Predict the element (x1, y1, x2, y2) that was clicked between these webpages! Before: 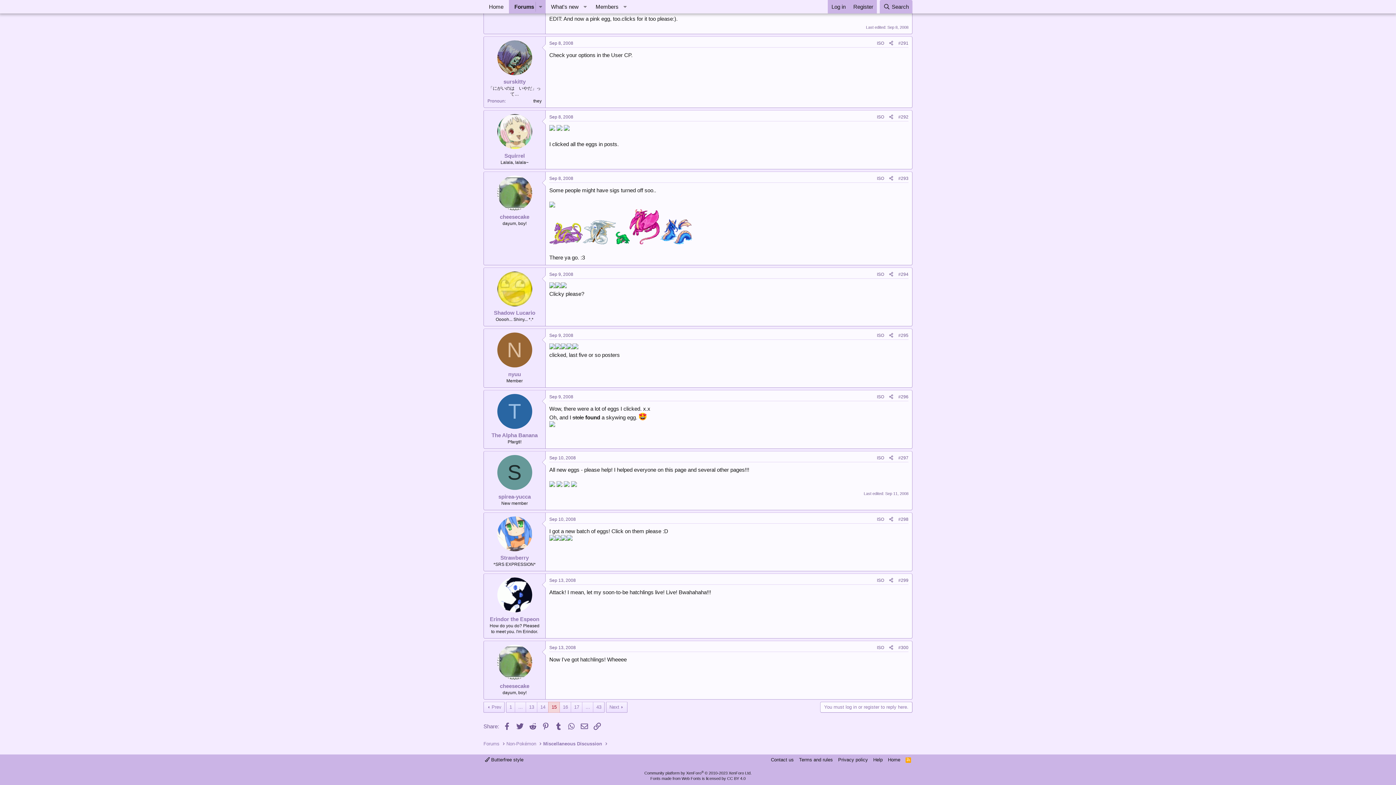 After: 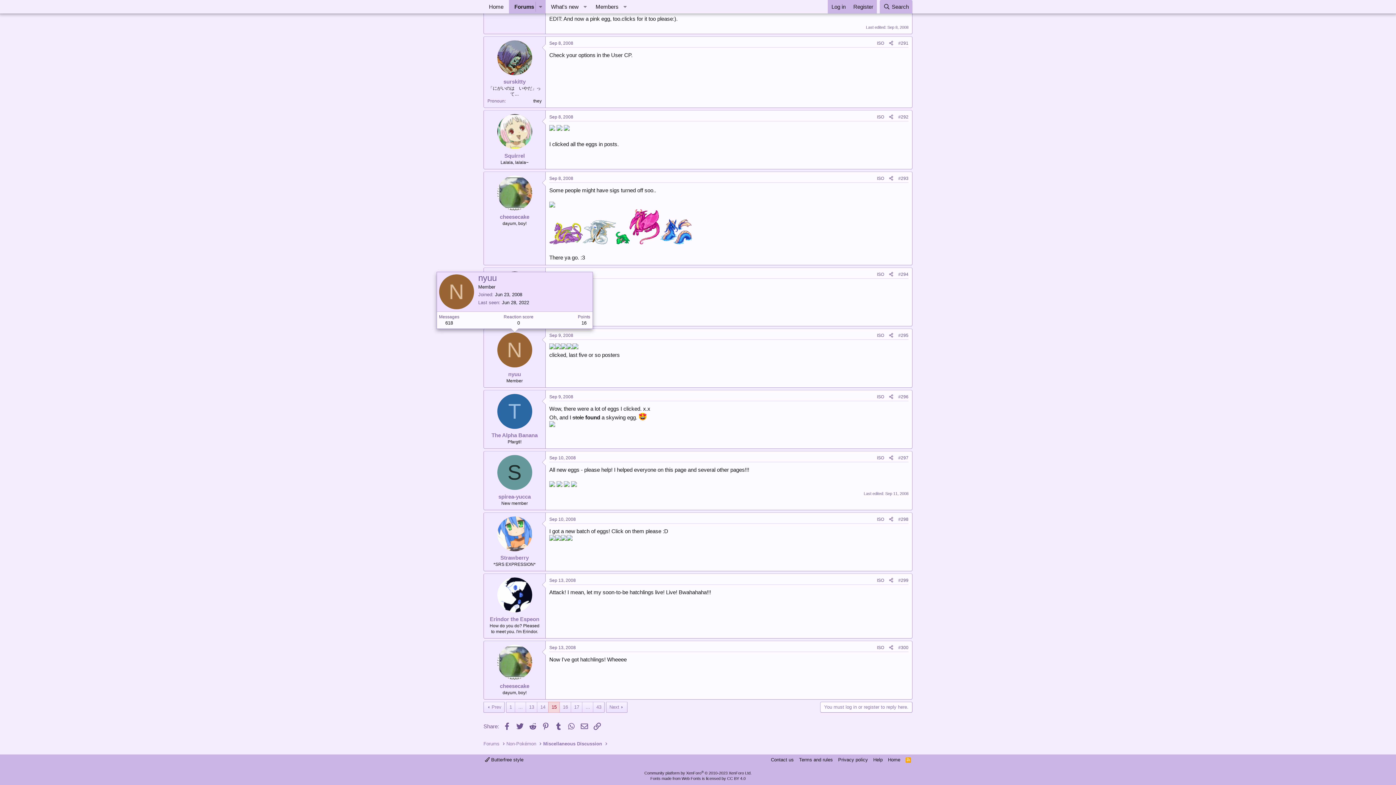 Action: bbox: (497, 332, 532, 367) label: N